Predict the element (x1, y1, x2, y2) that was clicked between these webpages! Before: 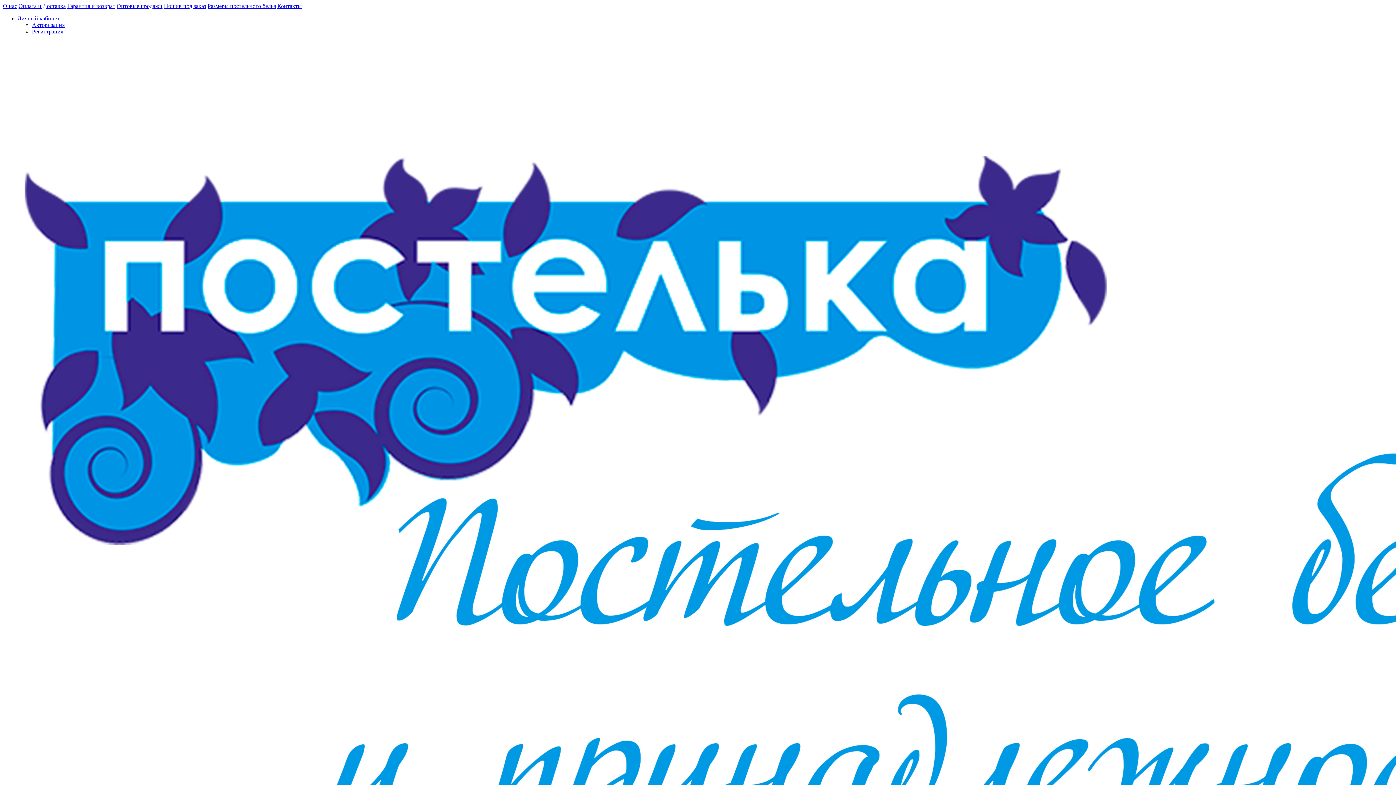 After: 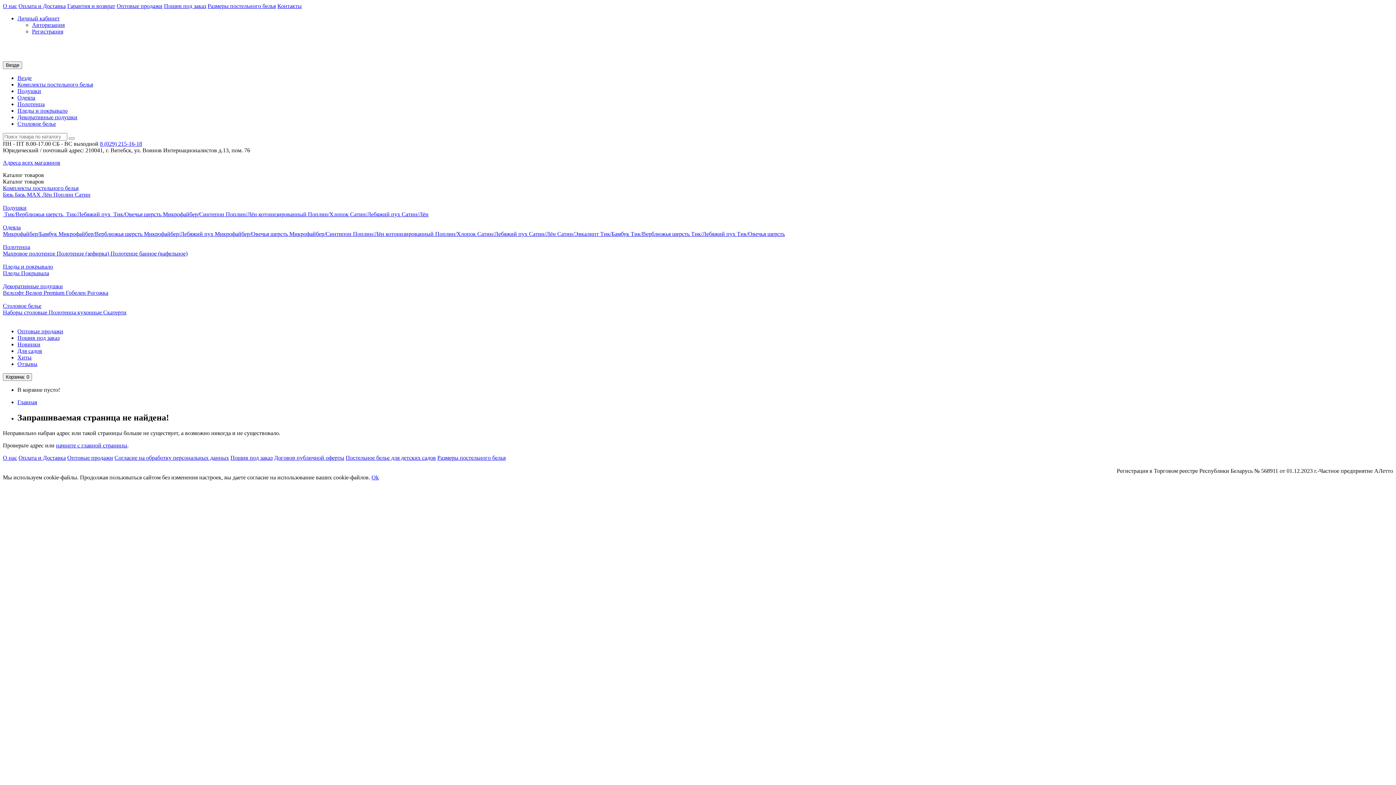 Action: bbox: (116, 2, 162, 9) label: Оптовые продажи